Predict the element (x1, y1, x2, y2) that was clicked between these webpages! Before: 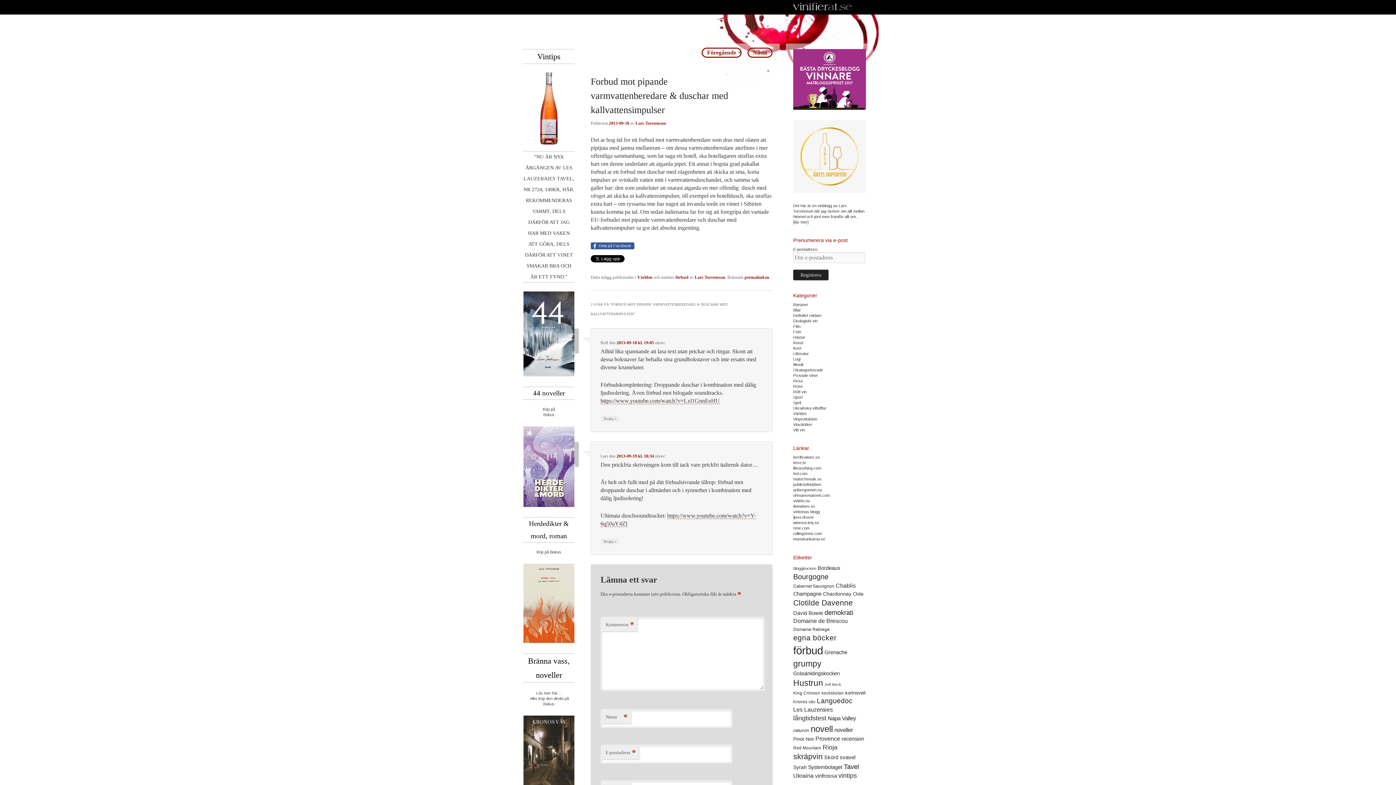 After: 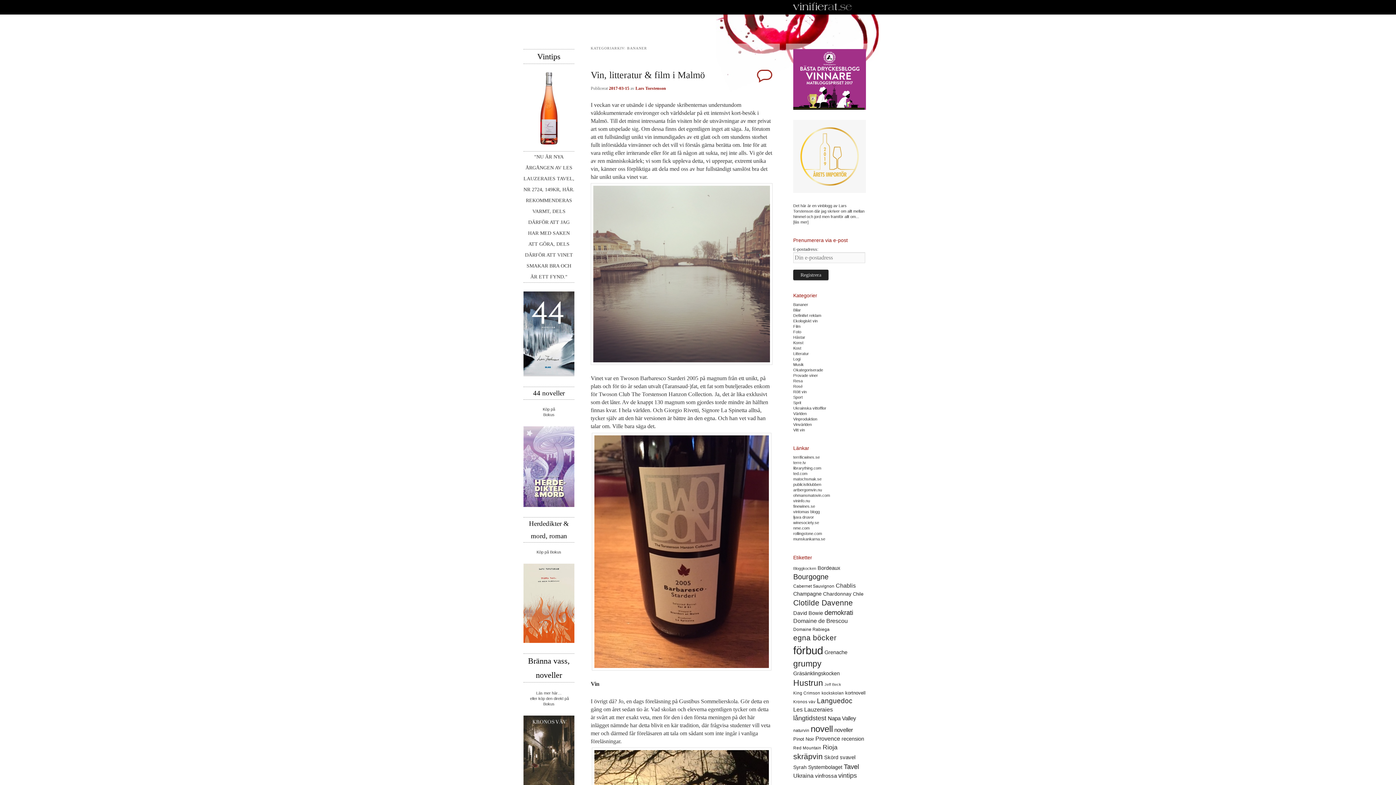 Action: label: Bananer bbox: (793, 302, 808, 307)